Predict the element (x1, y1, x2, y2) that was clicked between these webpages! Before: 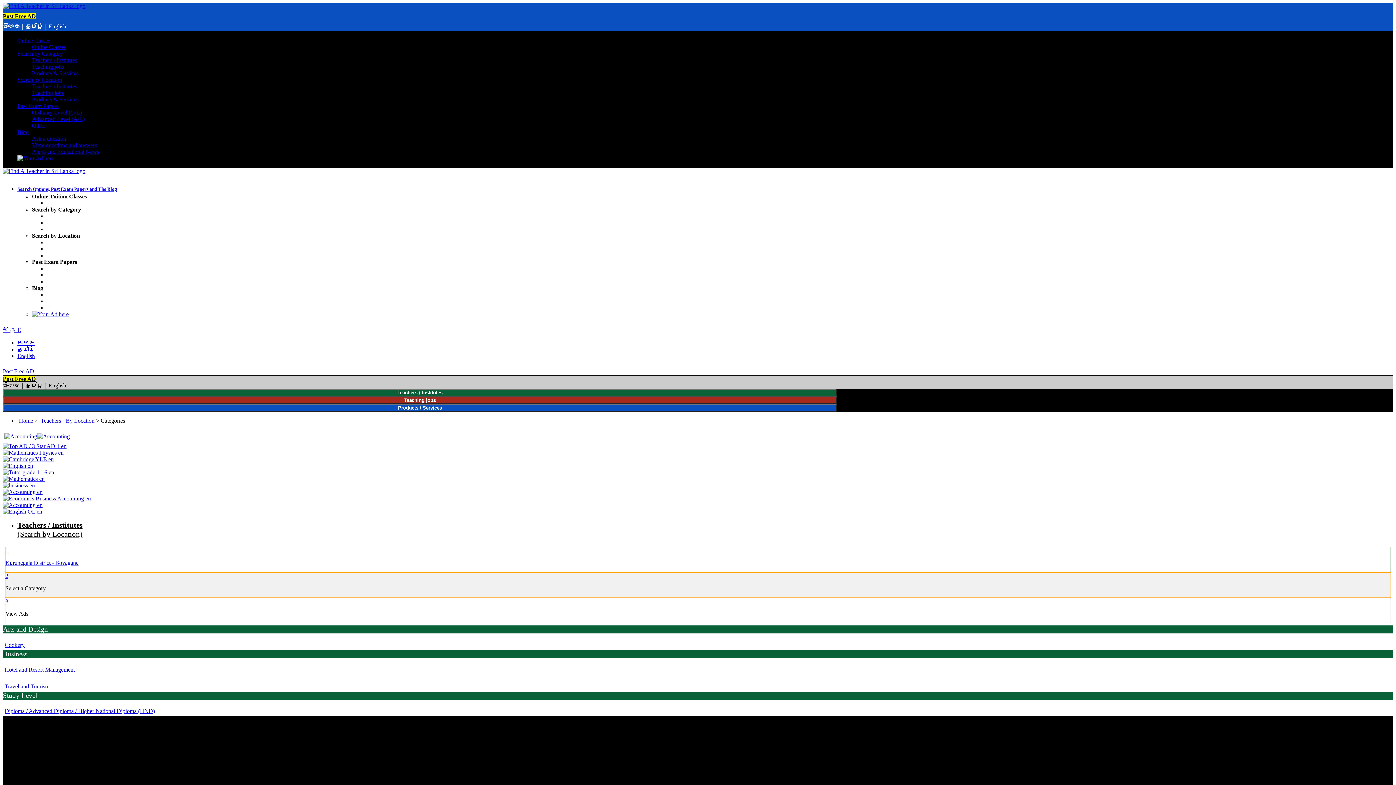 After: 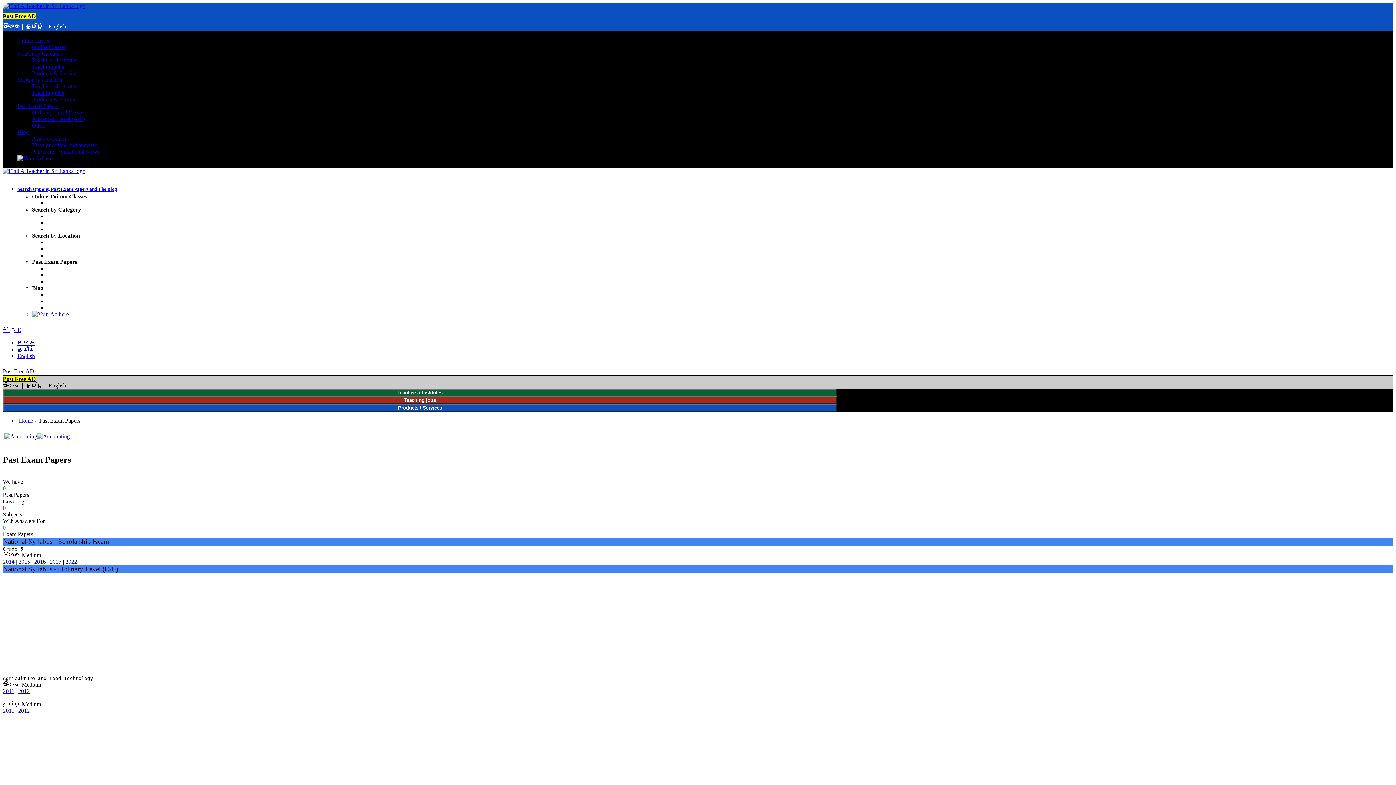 Action: bbox: (46, 272, 99, 278) label: Advanced Level (A/L)